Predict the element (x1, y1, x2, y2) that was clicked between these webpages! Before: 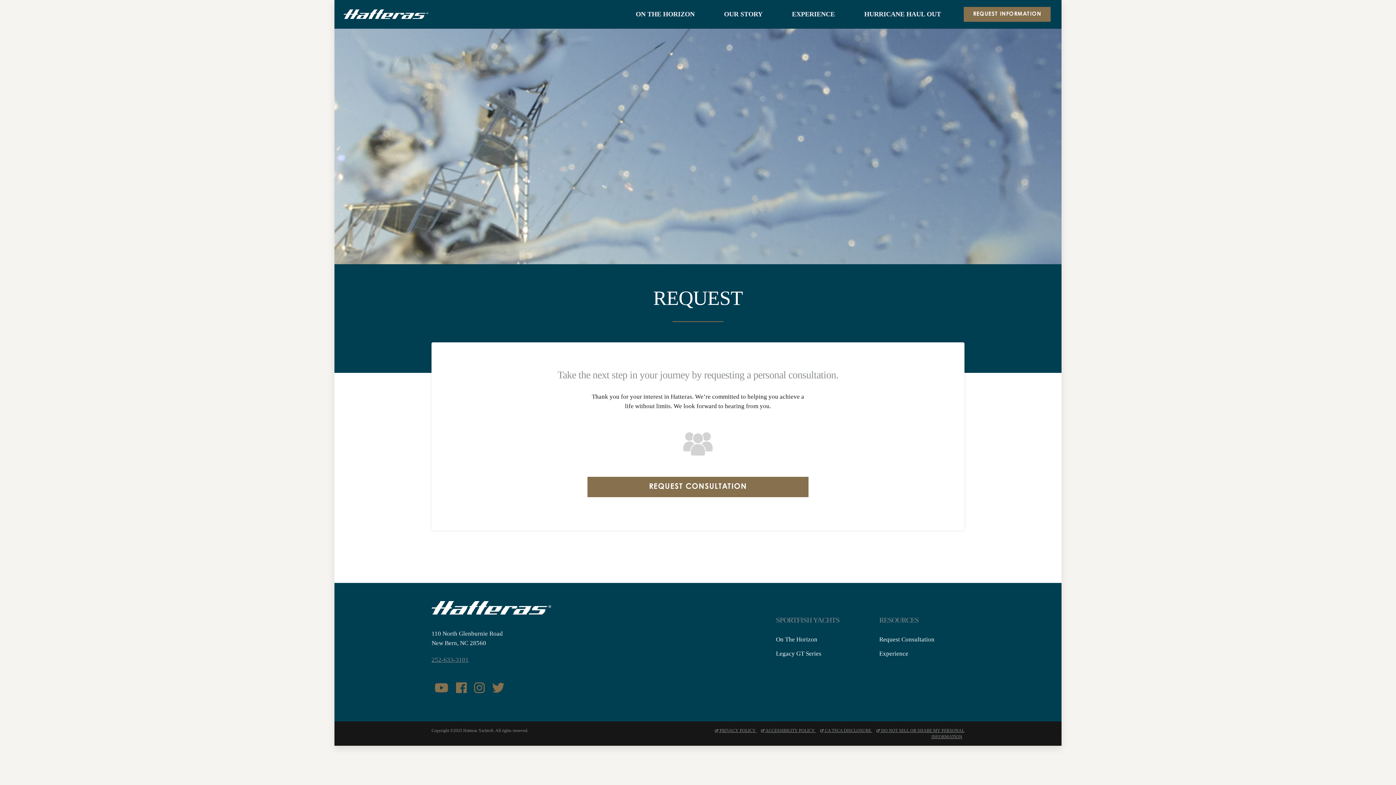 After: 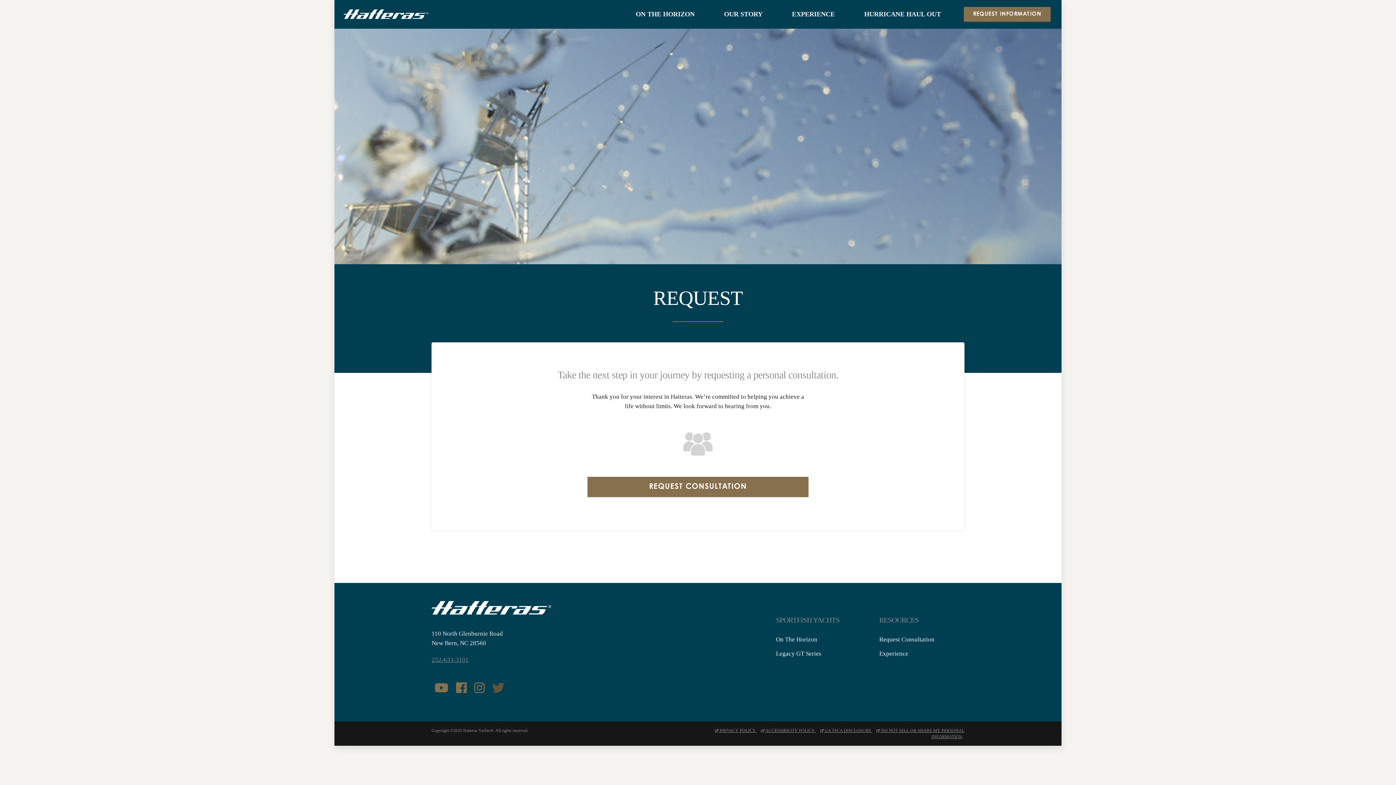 Action: bbox: (489, 687, 507, 694)